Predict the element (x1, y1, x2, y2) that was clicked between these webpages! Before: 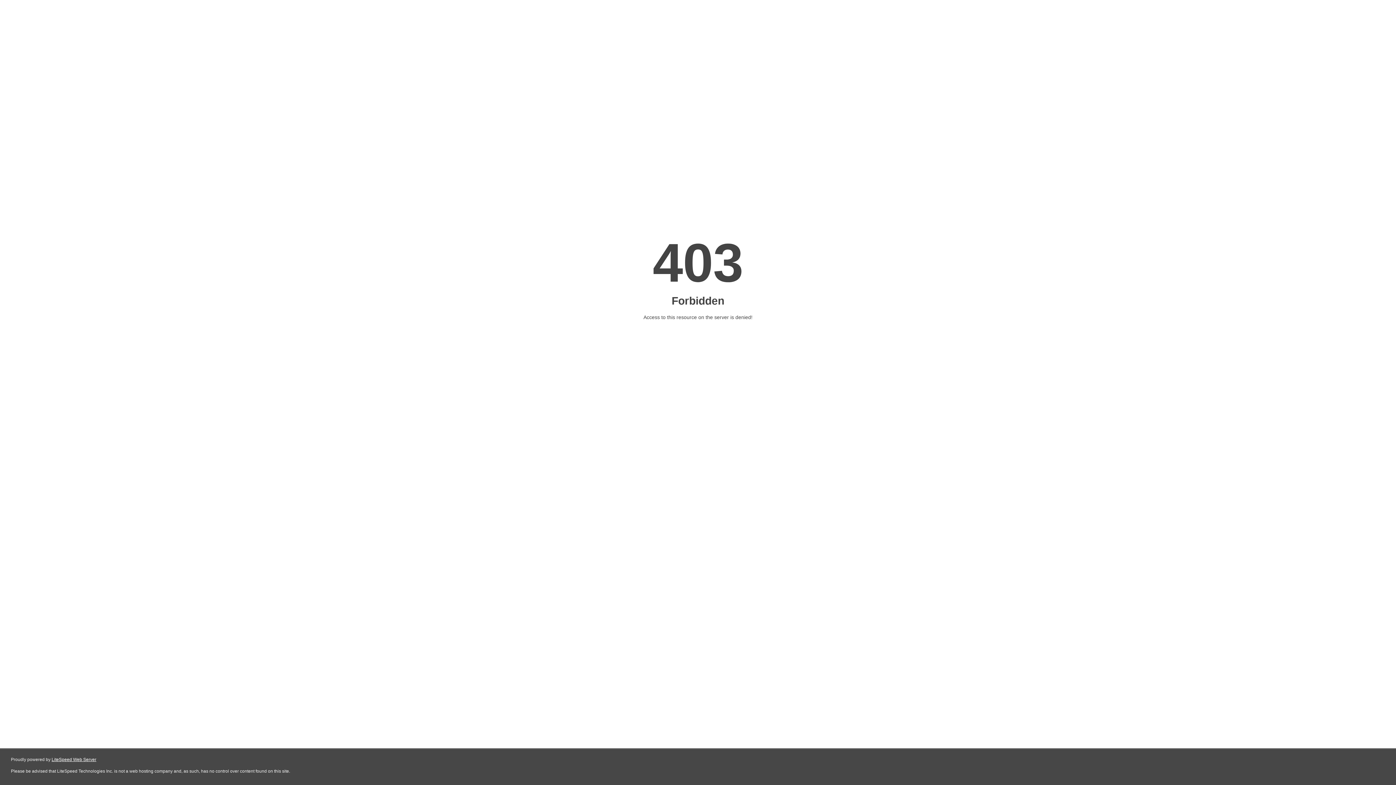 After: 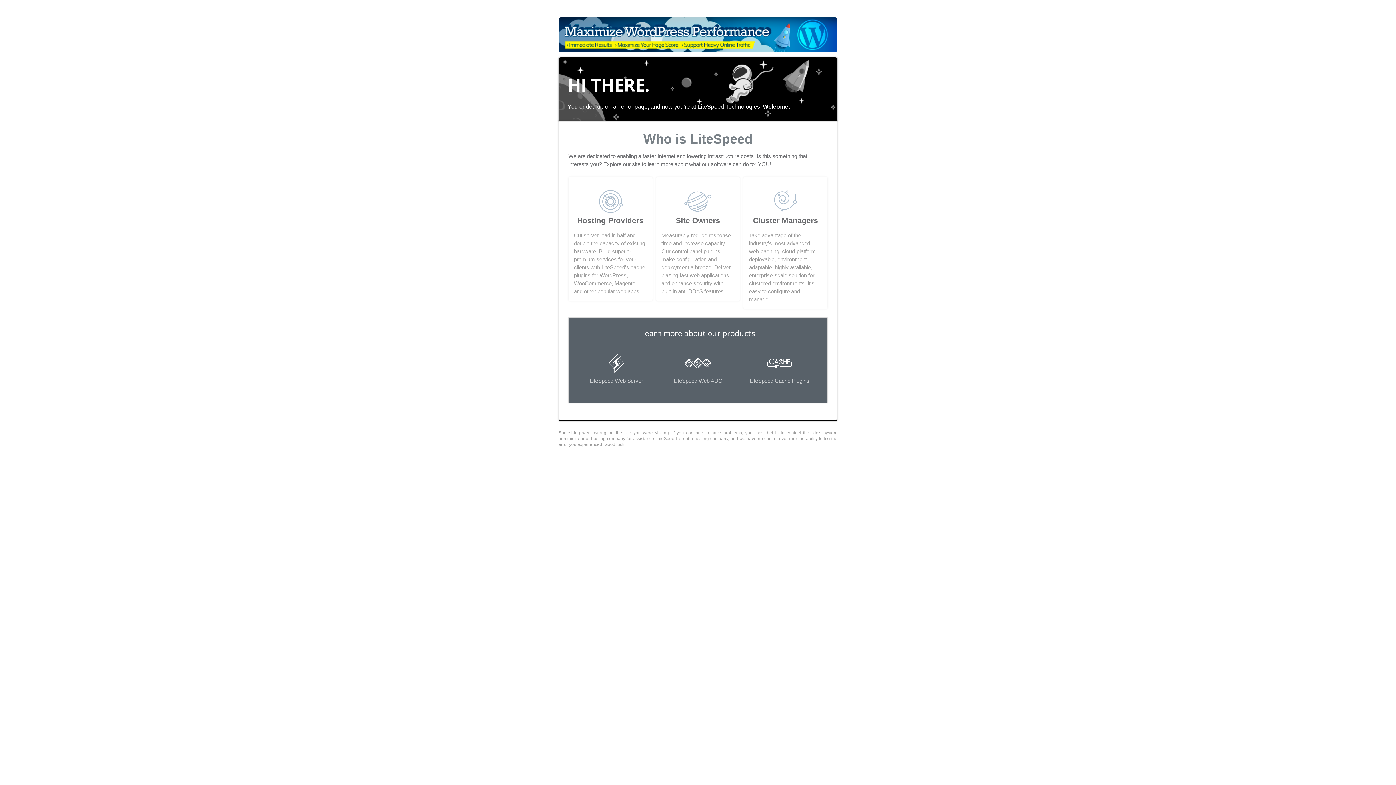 Action: bbox: (51, 757, 96, 762) label: LiteSpeed Web Server